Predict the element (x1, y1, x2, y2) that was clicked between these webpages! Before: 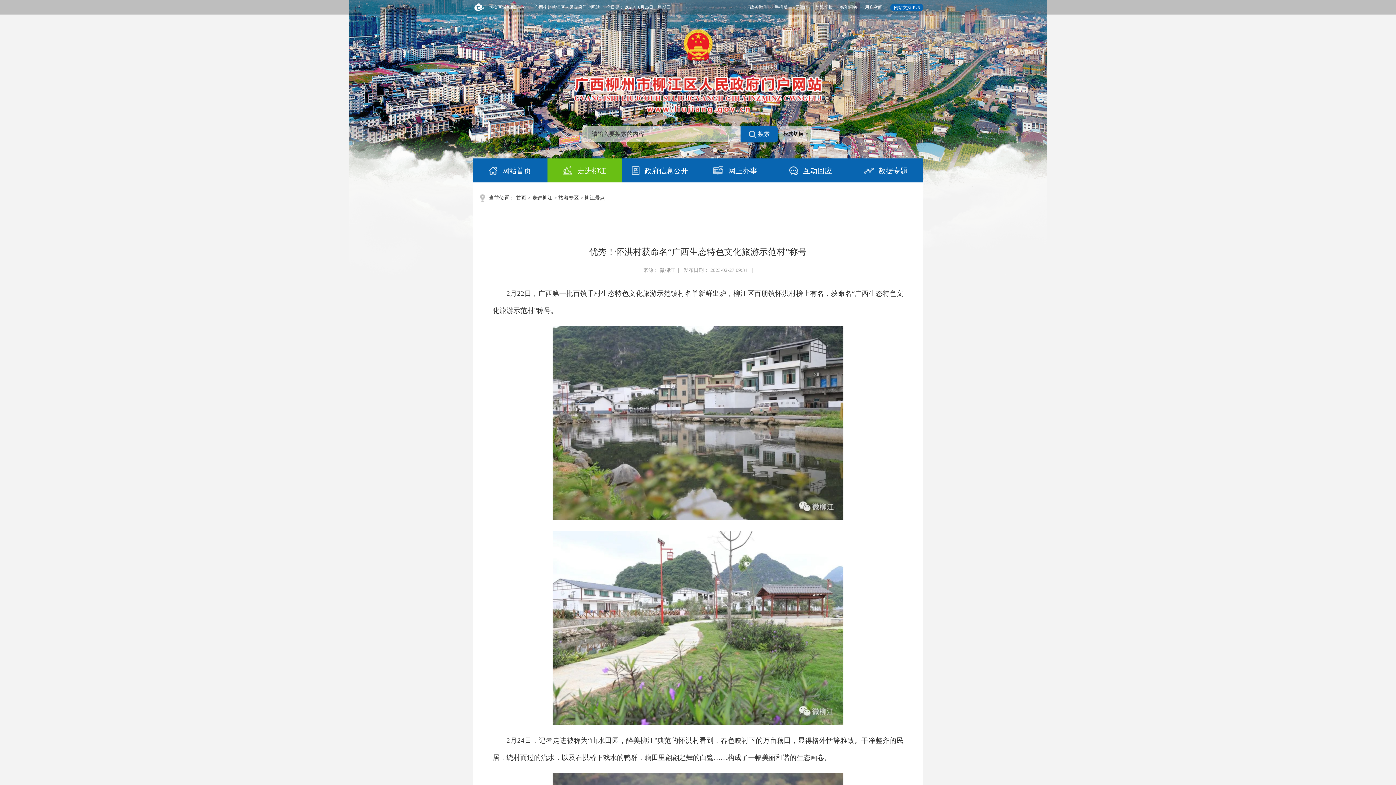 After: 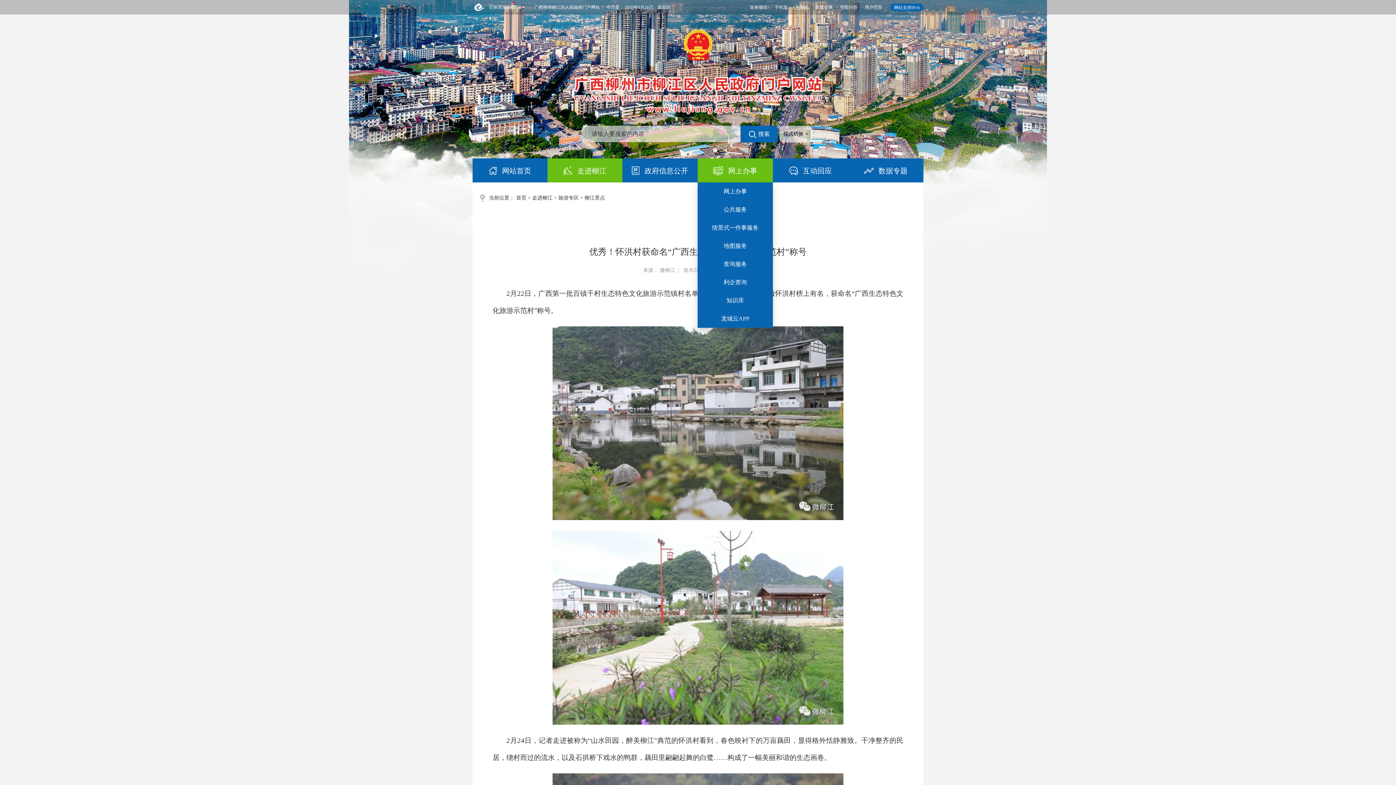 Action: bbox: (697, 158, 773, 182) label:  网上办事